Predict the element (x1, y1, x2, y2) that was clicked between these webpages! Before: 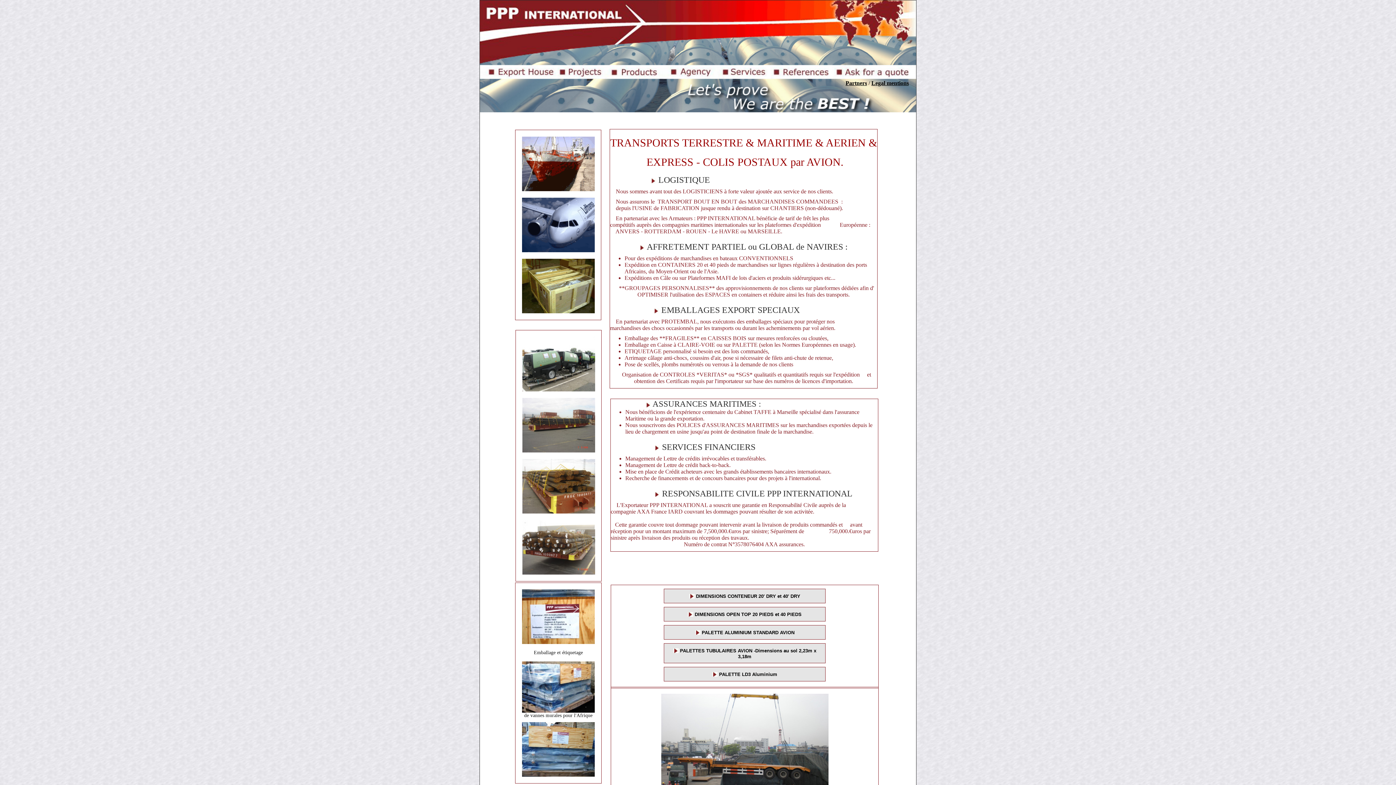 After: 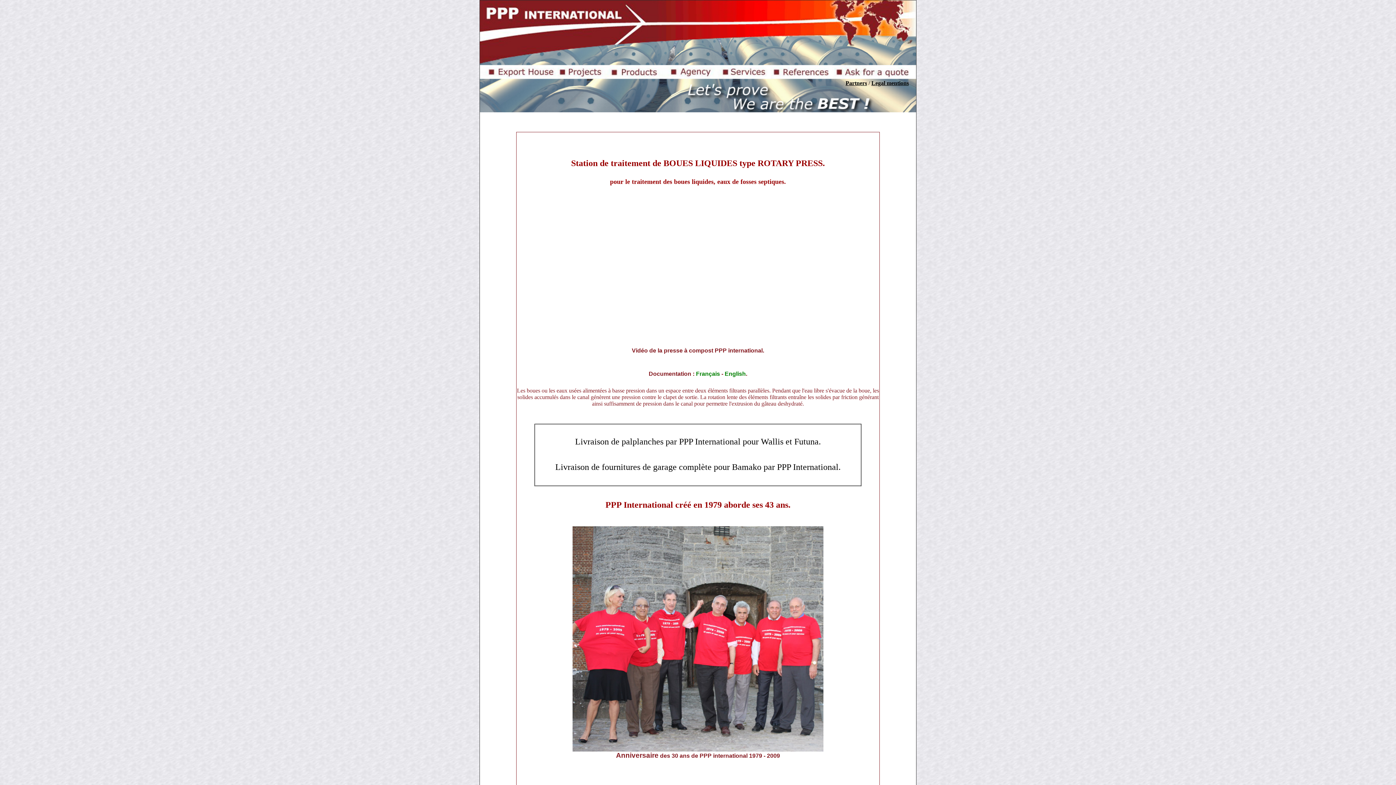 Action: bbox: (667, 66, 719, 72)